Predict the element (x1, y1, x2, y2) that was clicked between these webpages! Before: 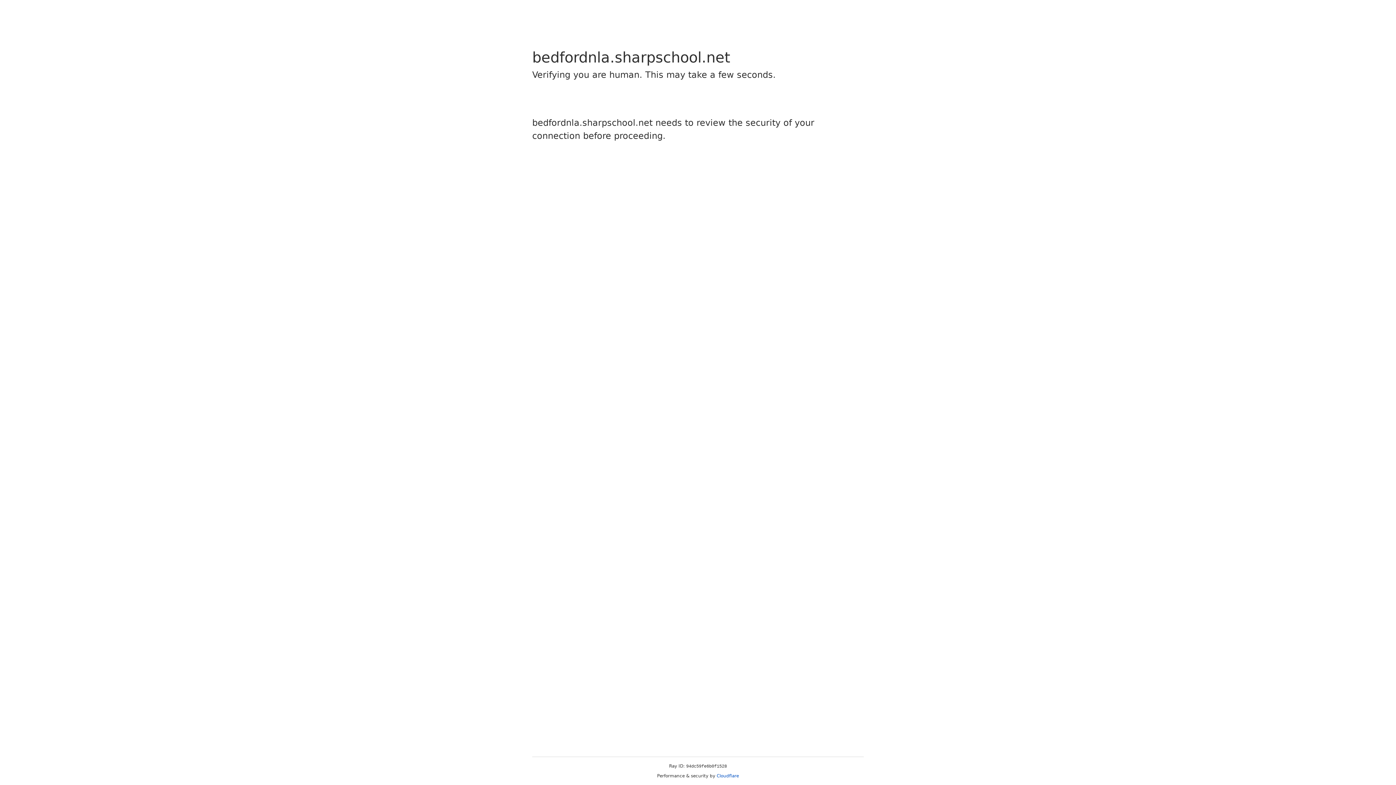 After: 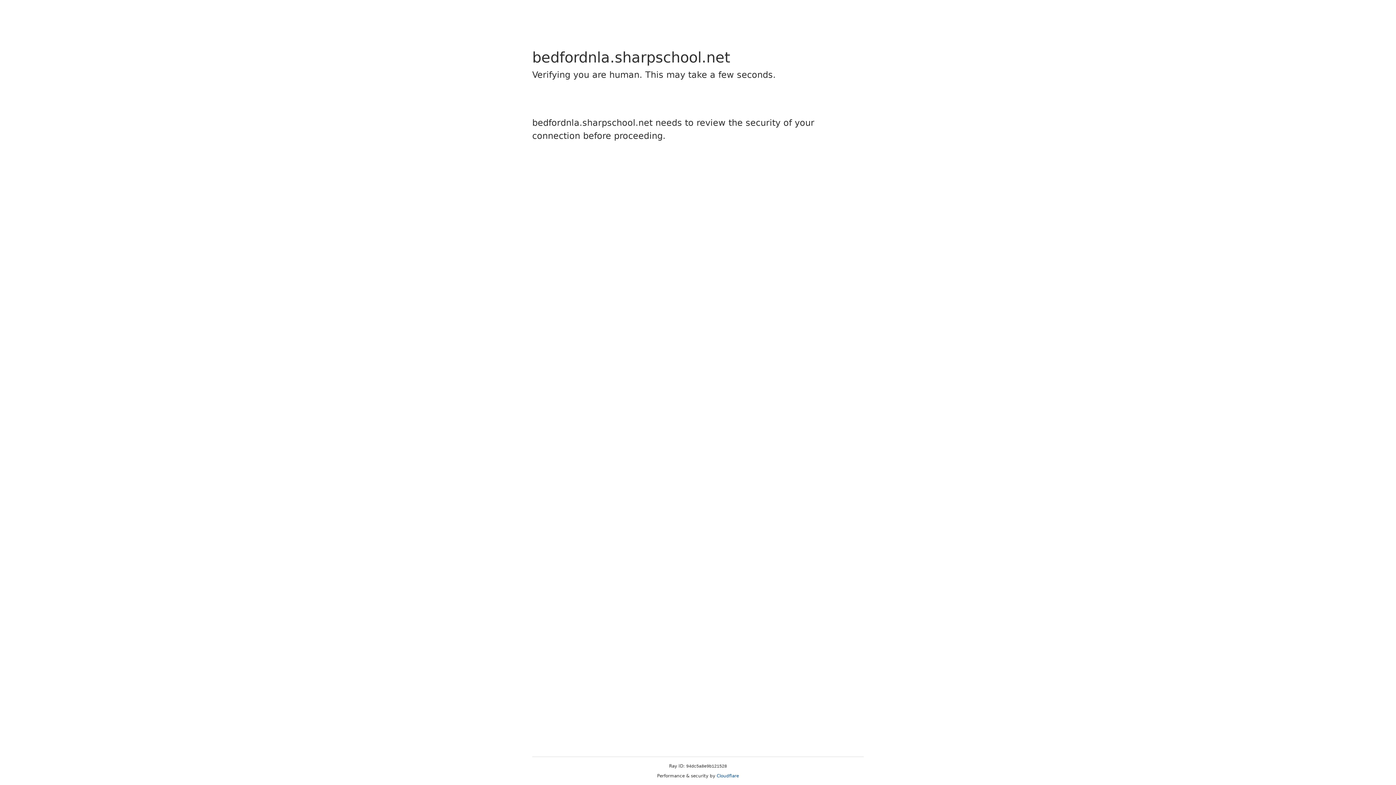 Action: label: Cloudflare bbox: (716, 773, 739, 778)